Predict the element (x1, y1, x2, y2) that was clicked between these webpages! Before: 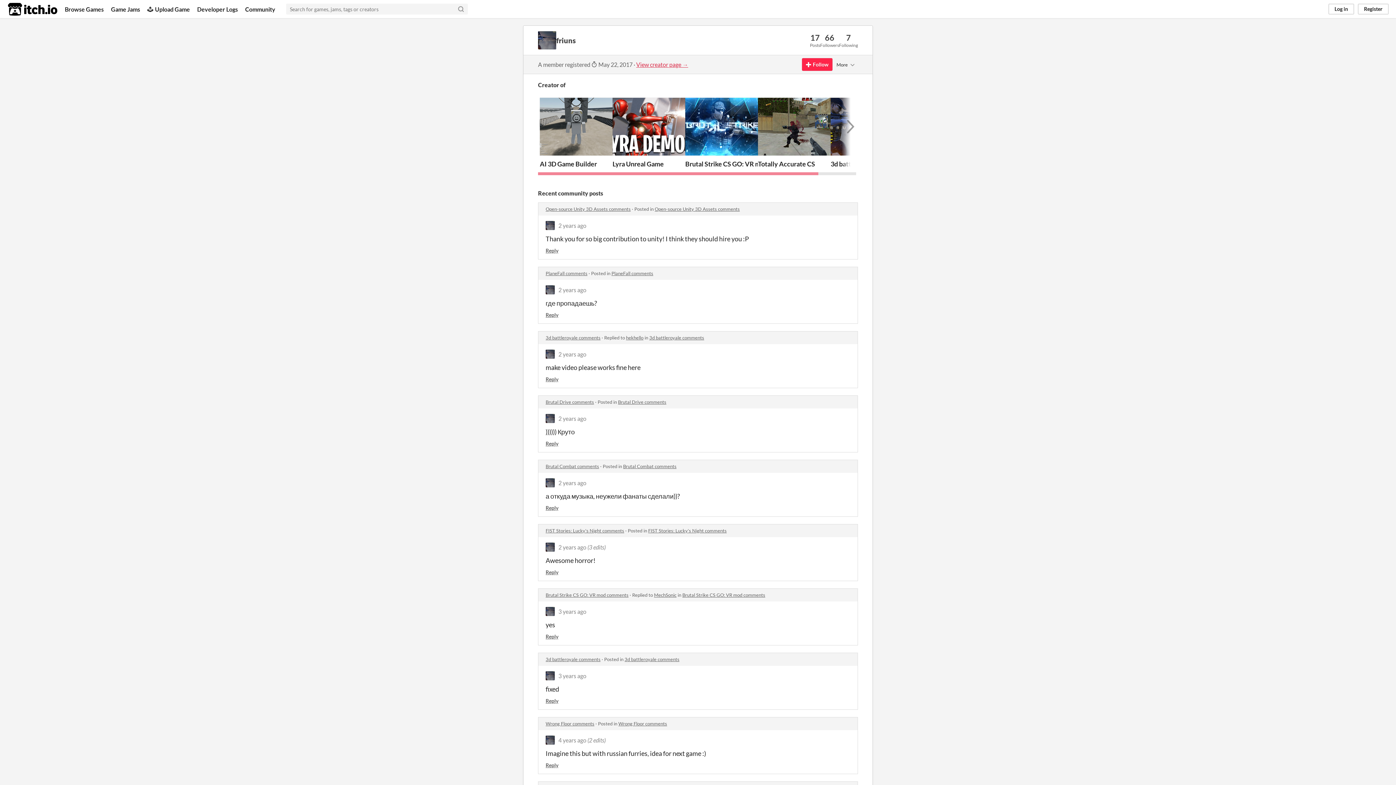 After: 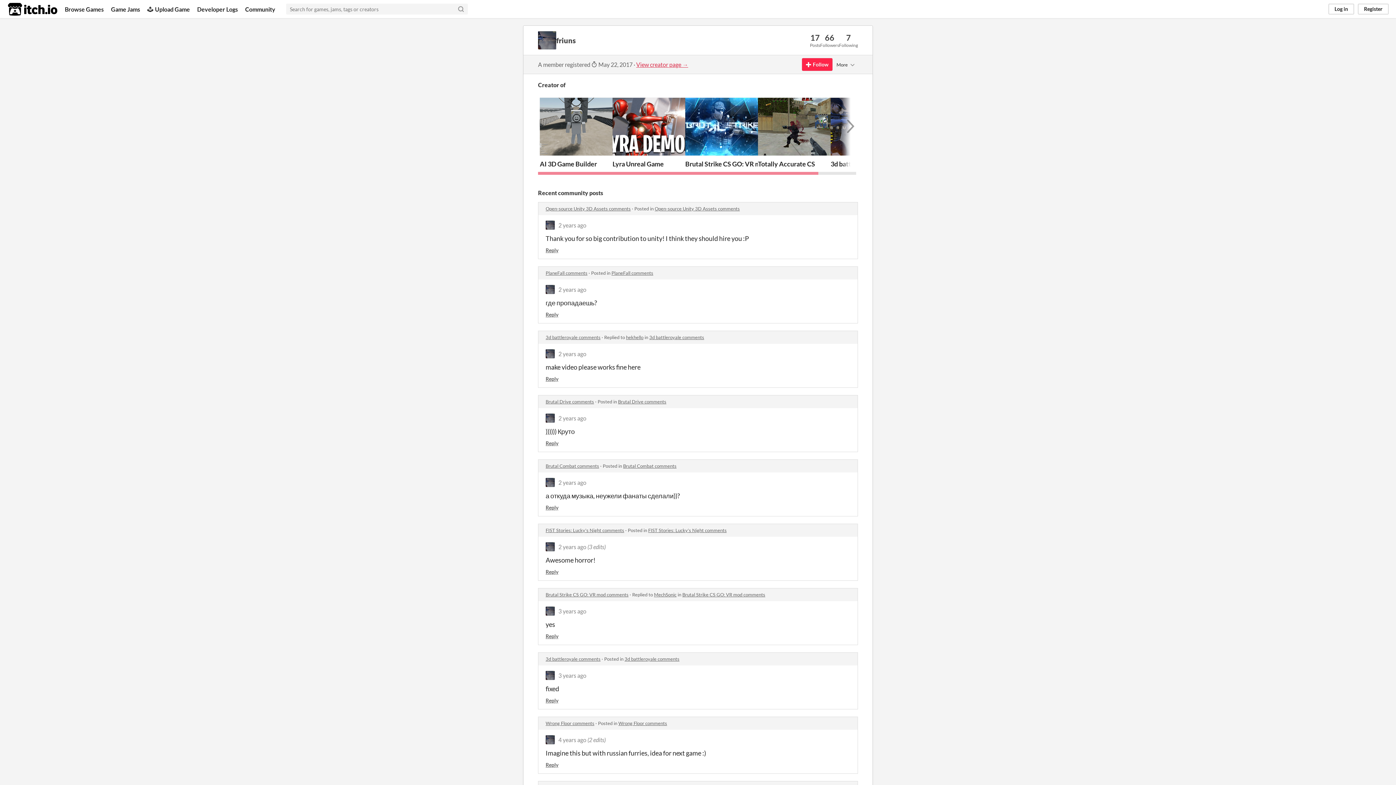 Action: bbox: (545, 542, 554, 551)